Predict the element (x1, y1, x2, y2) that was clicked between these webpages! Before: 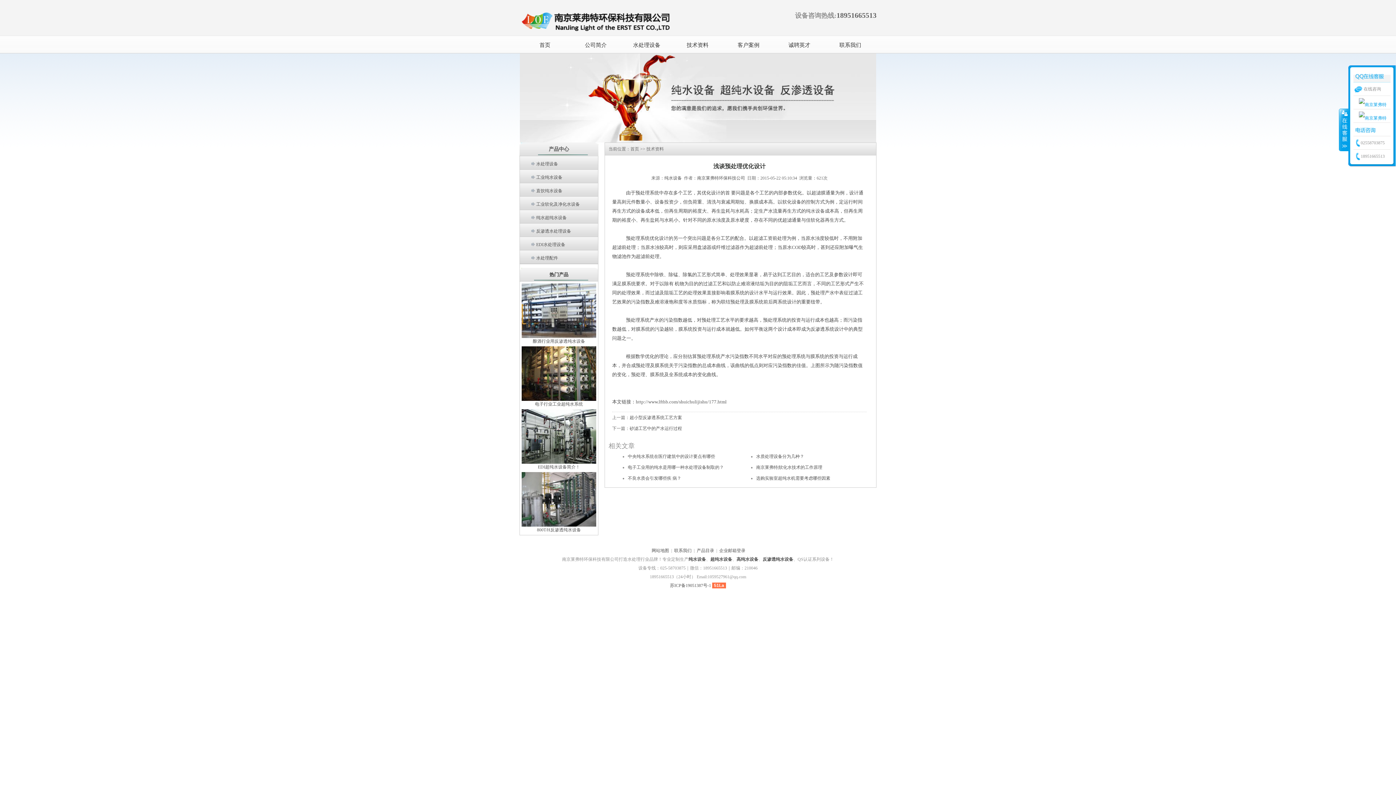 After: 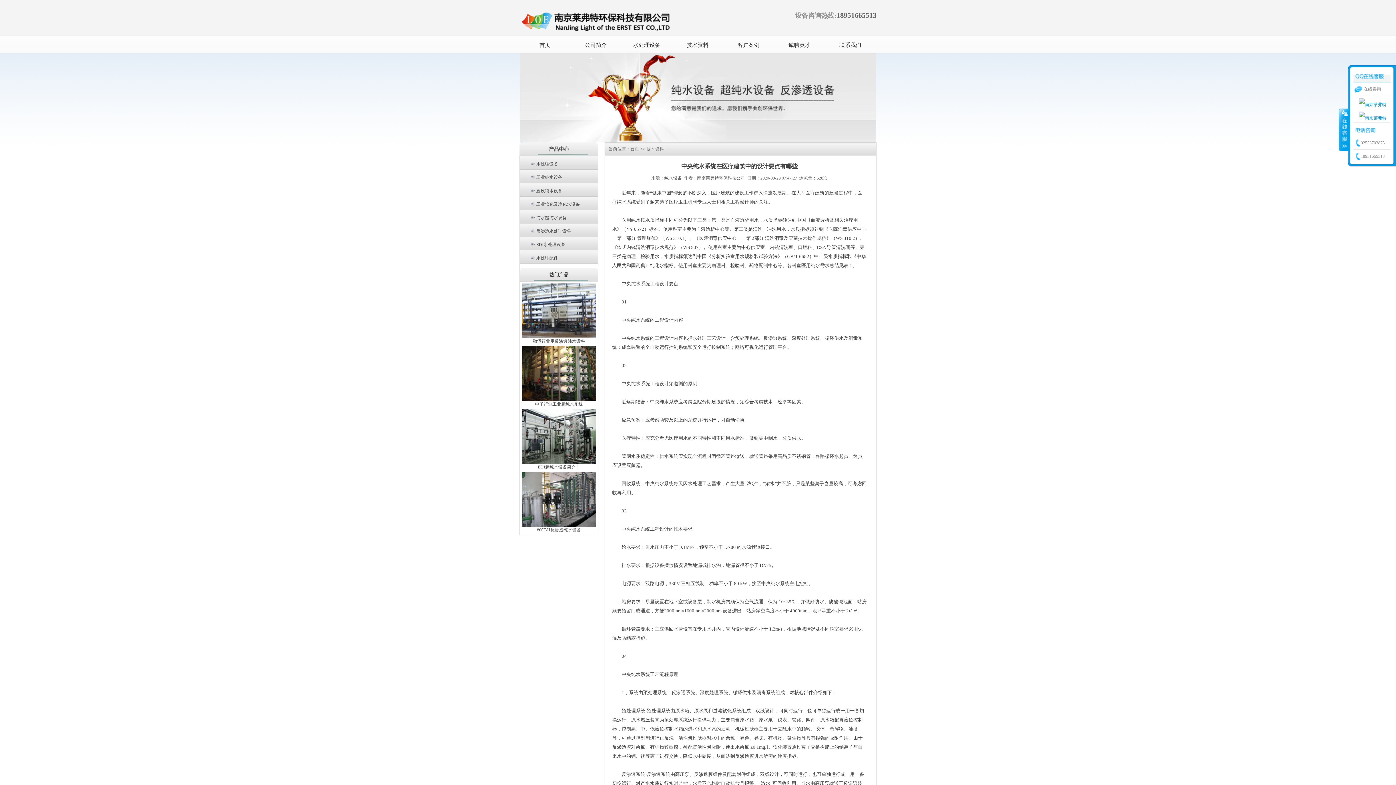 Action: bbox: (628, 454, 715, 459) label: 中央纯水系统在医疗建筑中的设计要点有哪些